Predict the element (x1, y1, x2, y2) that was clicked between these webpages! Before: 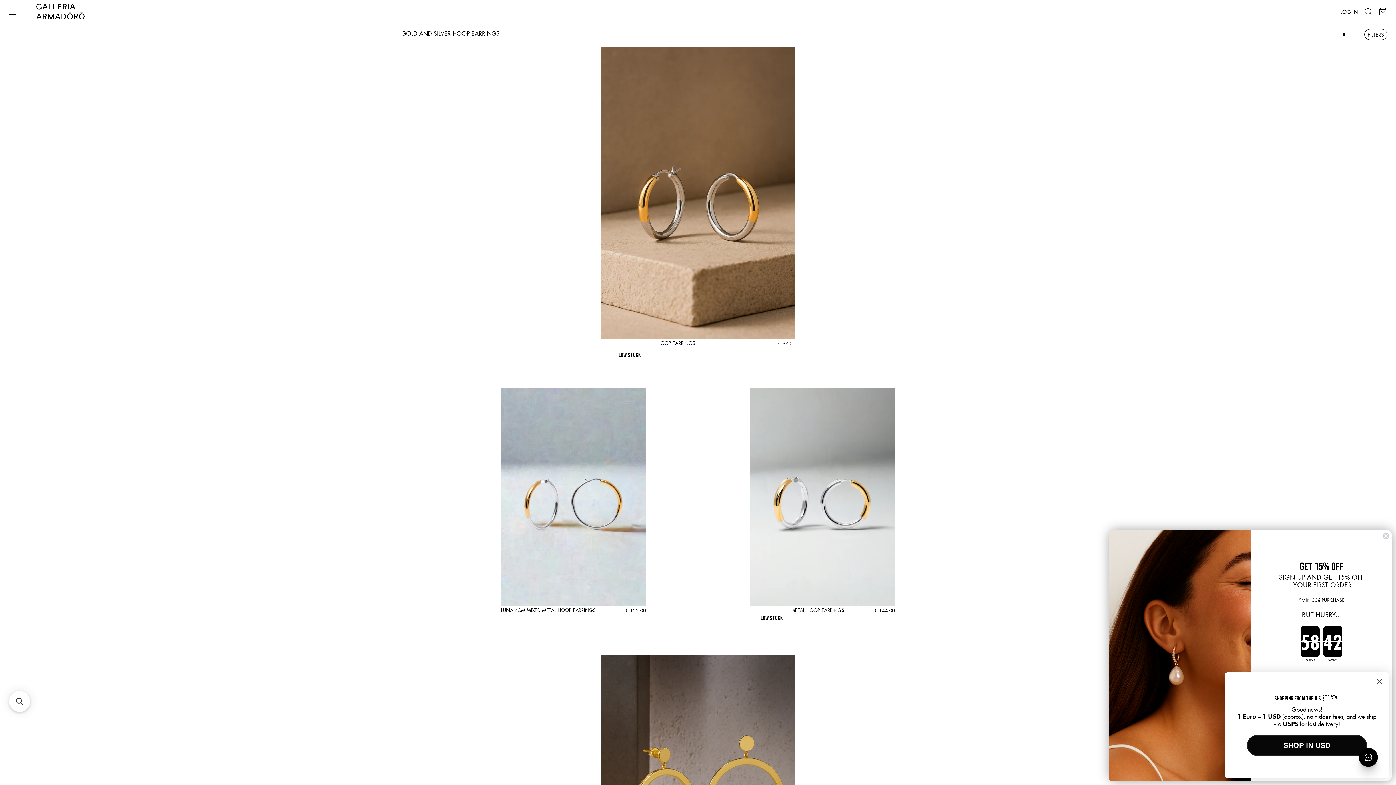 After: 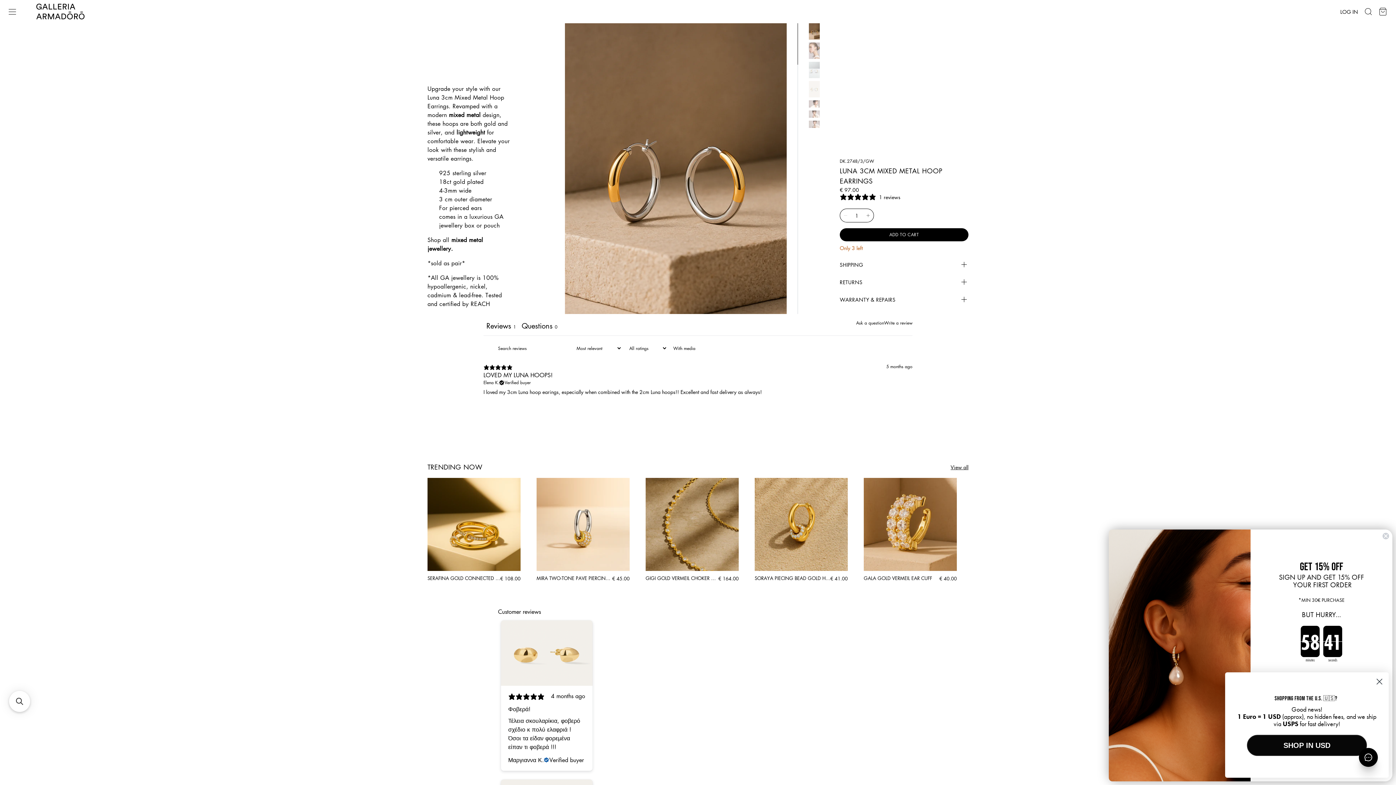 Action: label: LOW STOCK
LUNA 3CM MIXED METAL HOOP EARRINGS
€ 97.00 bbox: (600, 46, 795, 347)